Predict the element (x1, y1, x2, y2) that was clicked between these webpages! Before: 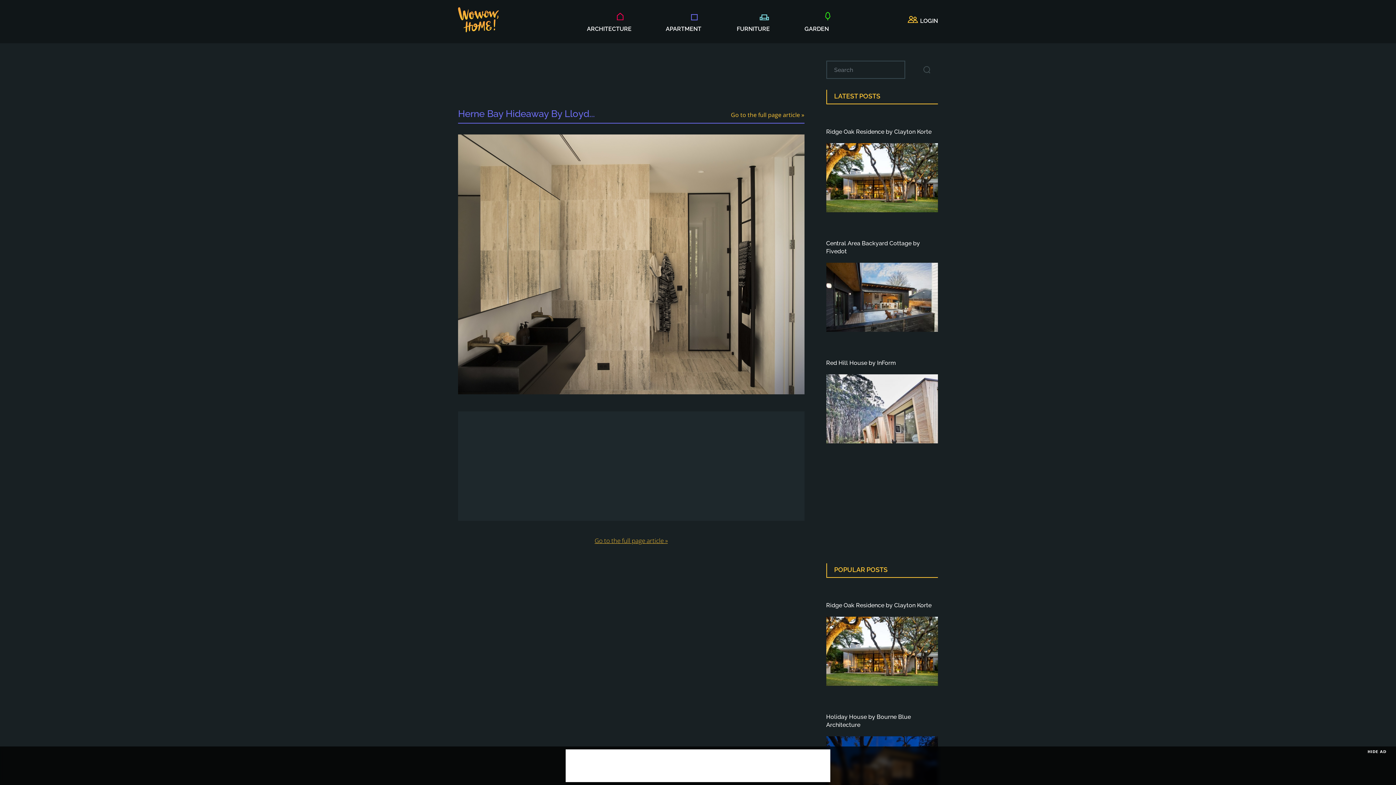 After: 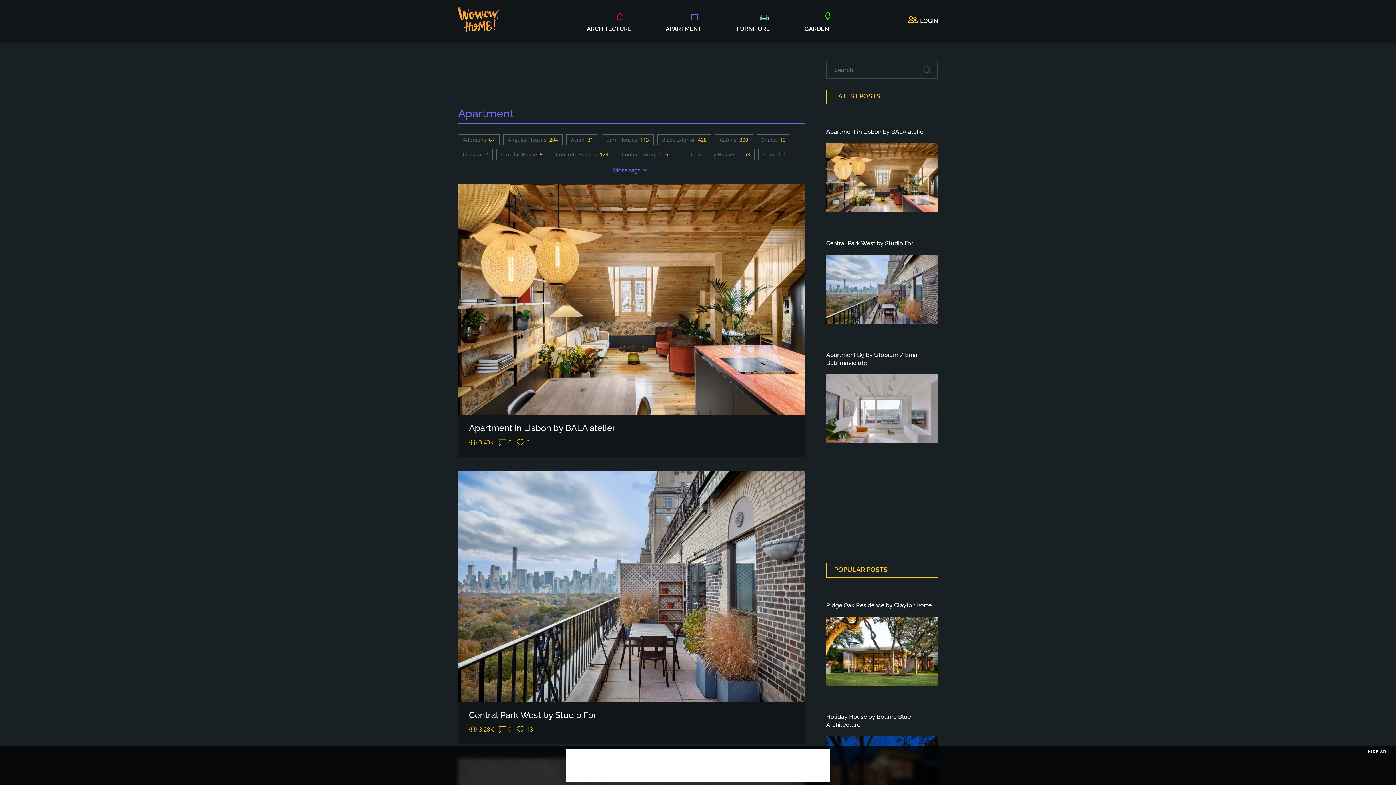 Action: label: APARTMENT bbox: (663, 22, 726, 36)